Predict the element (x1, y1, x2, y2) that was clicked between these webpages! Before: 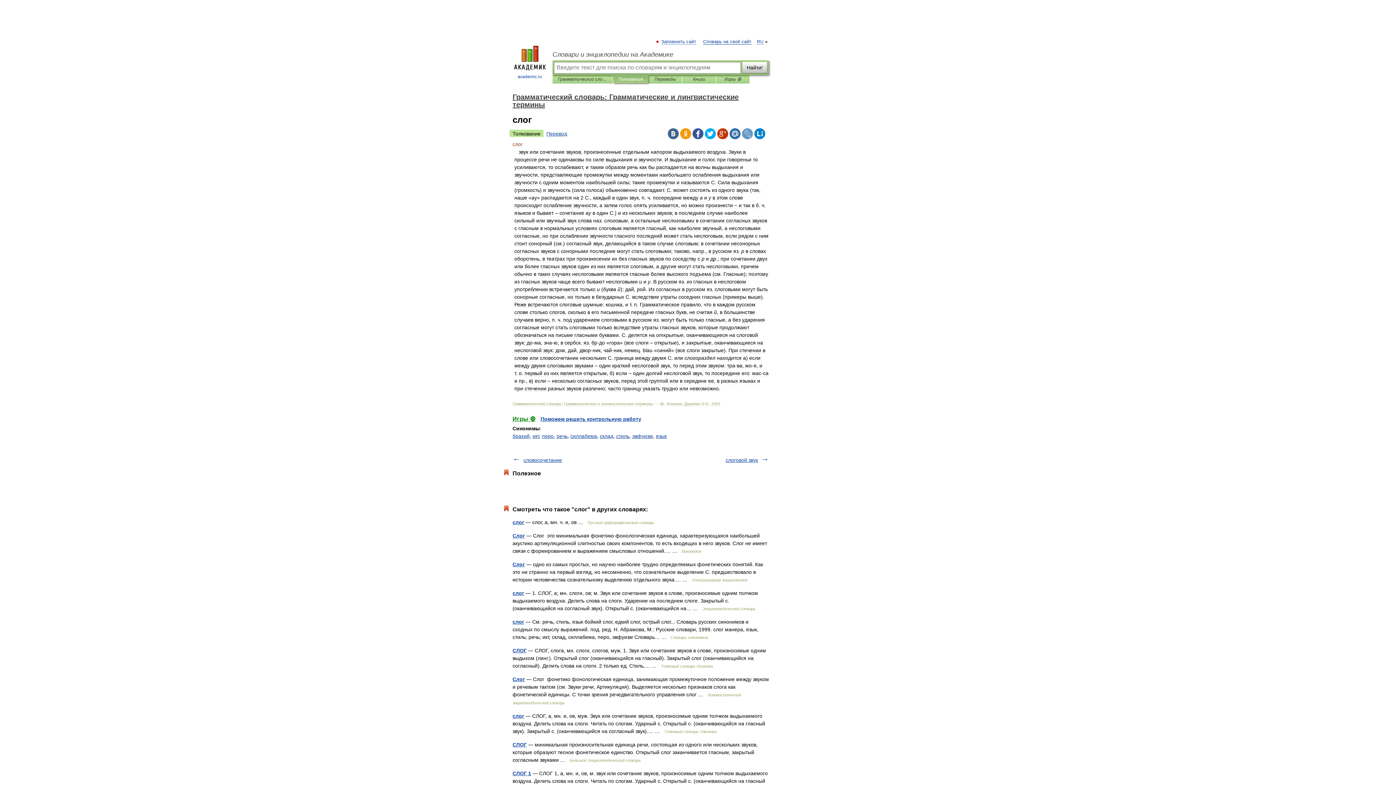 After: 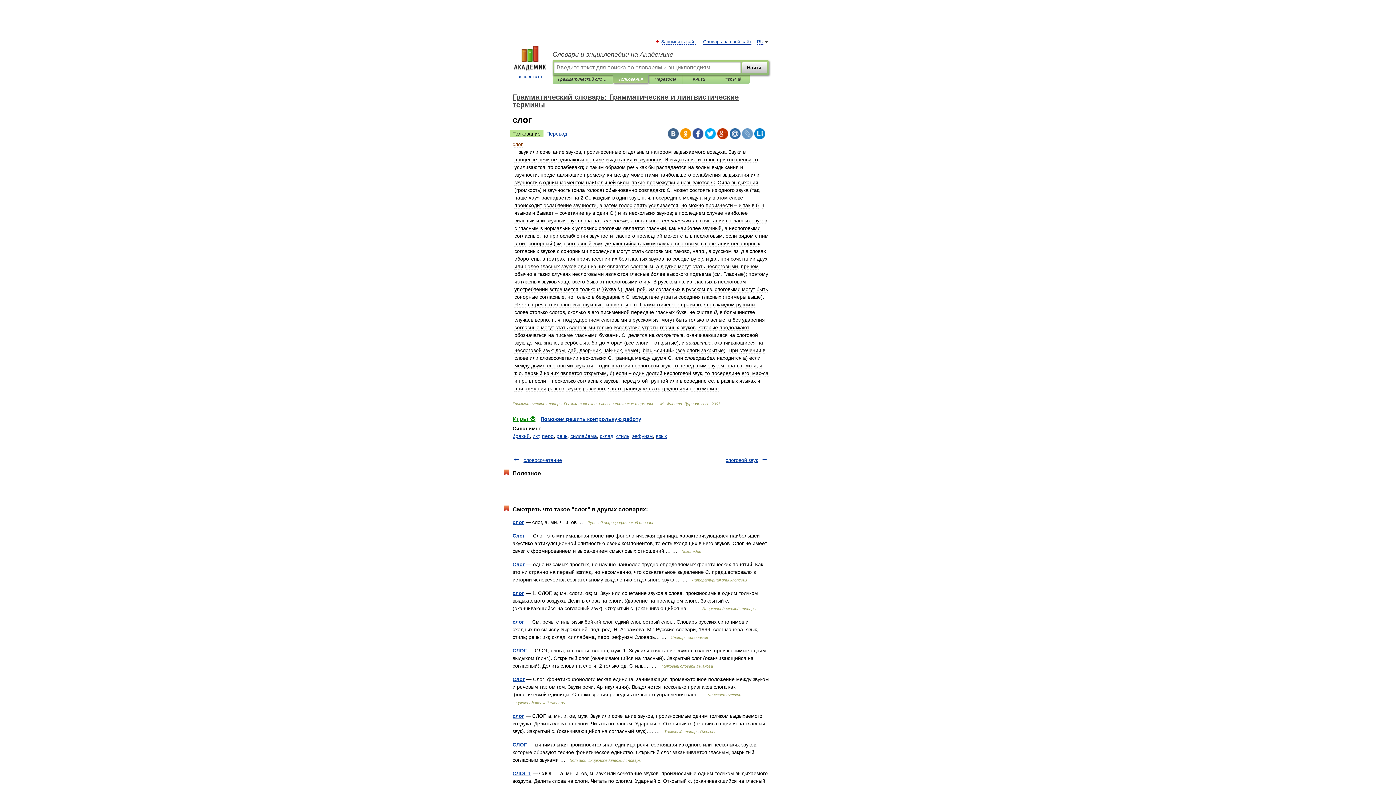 Action: bbox: (680, 128, 691, 139)